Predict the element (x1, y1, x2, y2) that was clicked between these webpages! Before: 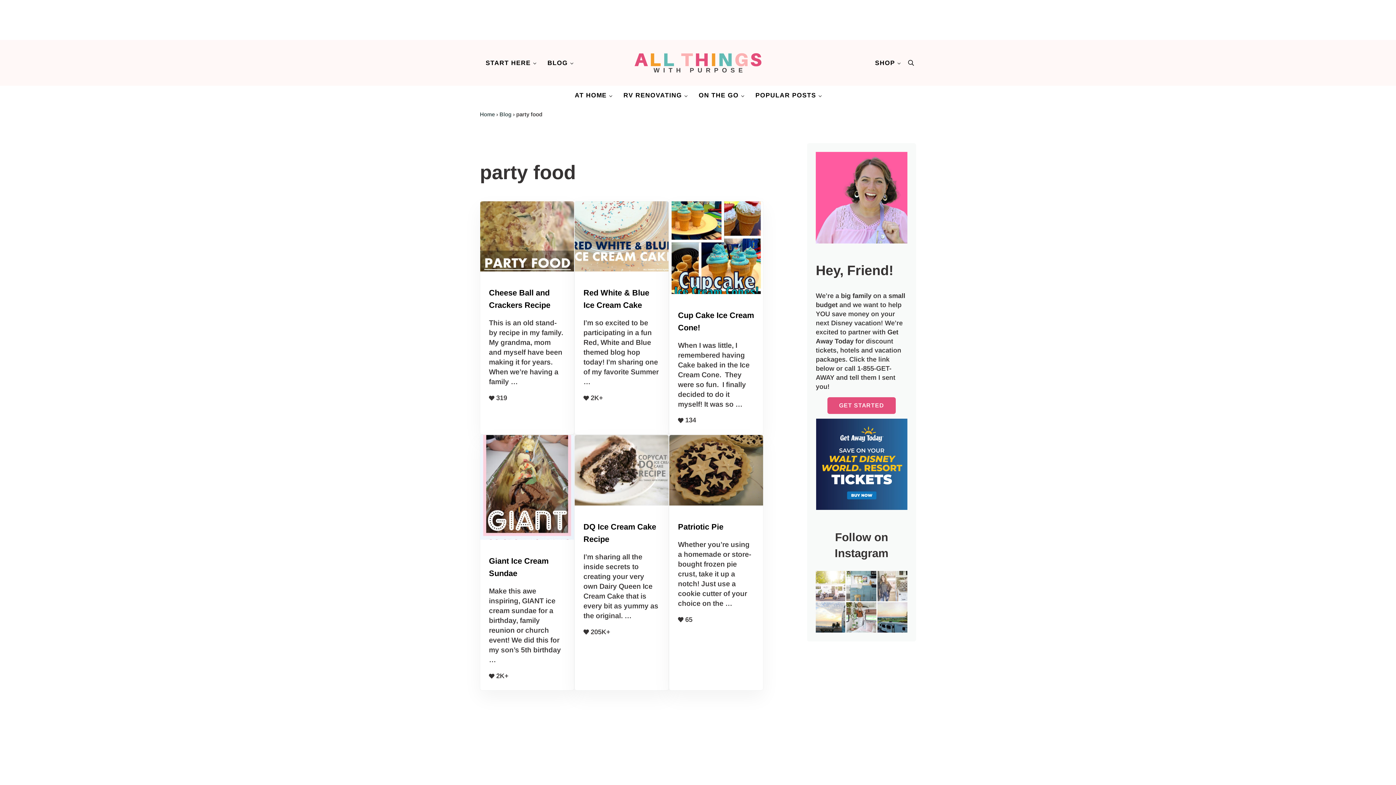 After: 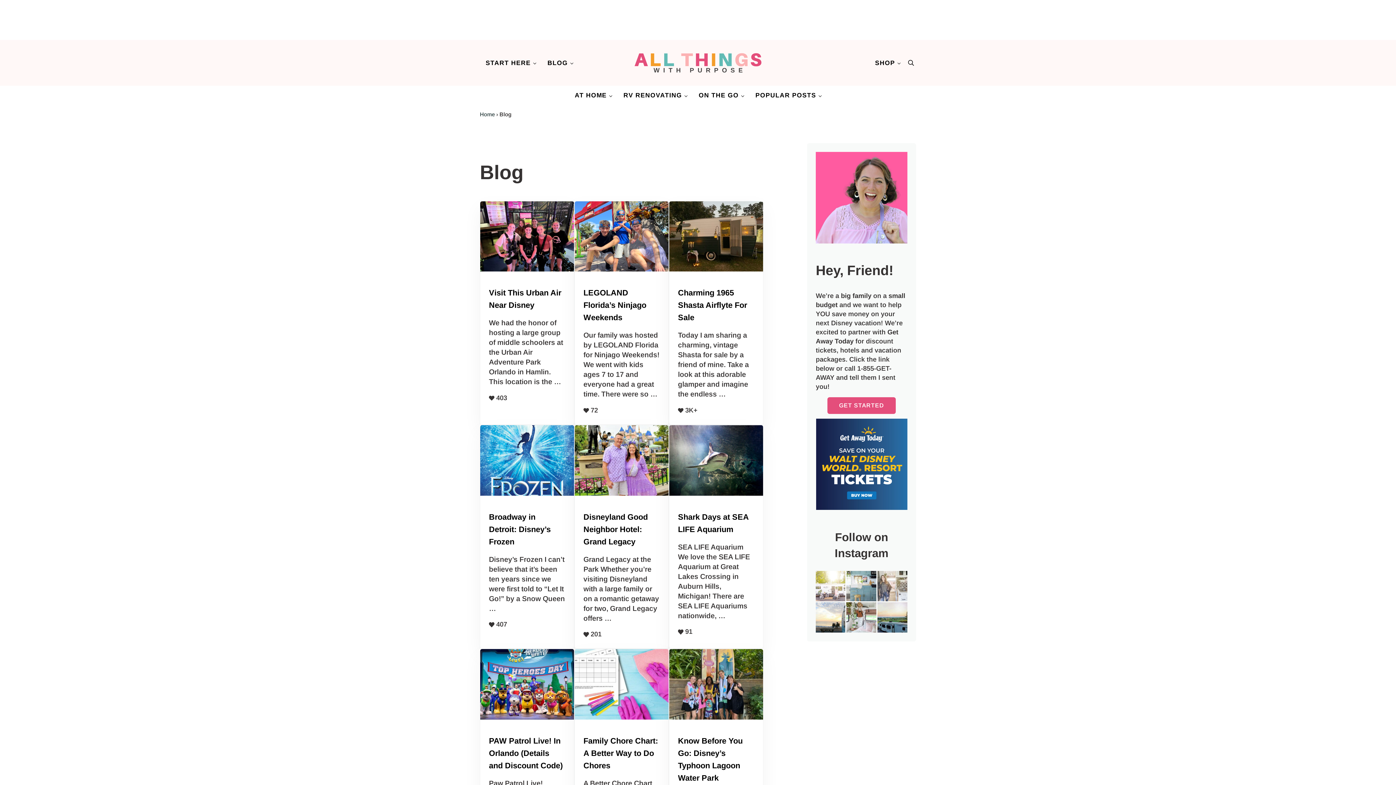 Action: bbox: (541, 53, 578, 72) label: BLOG